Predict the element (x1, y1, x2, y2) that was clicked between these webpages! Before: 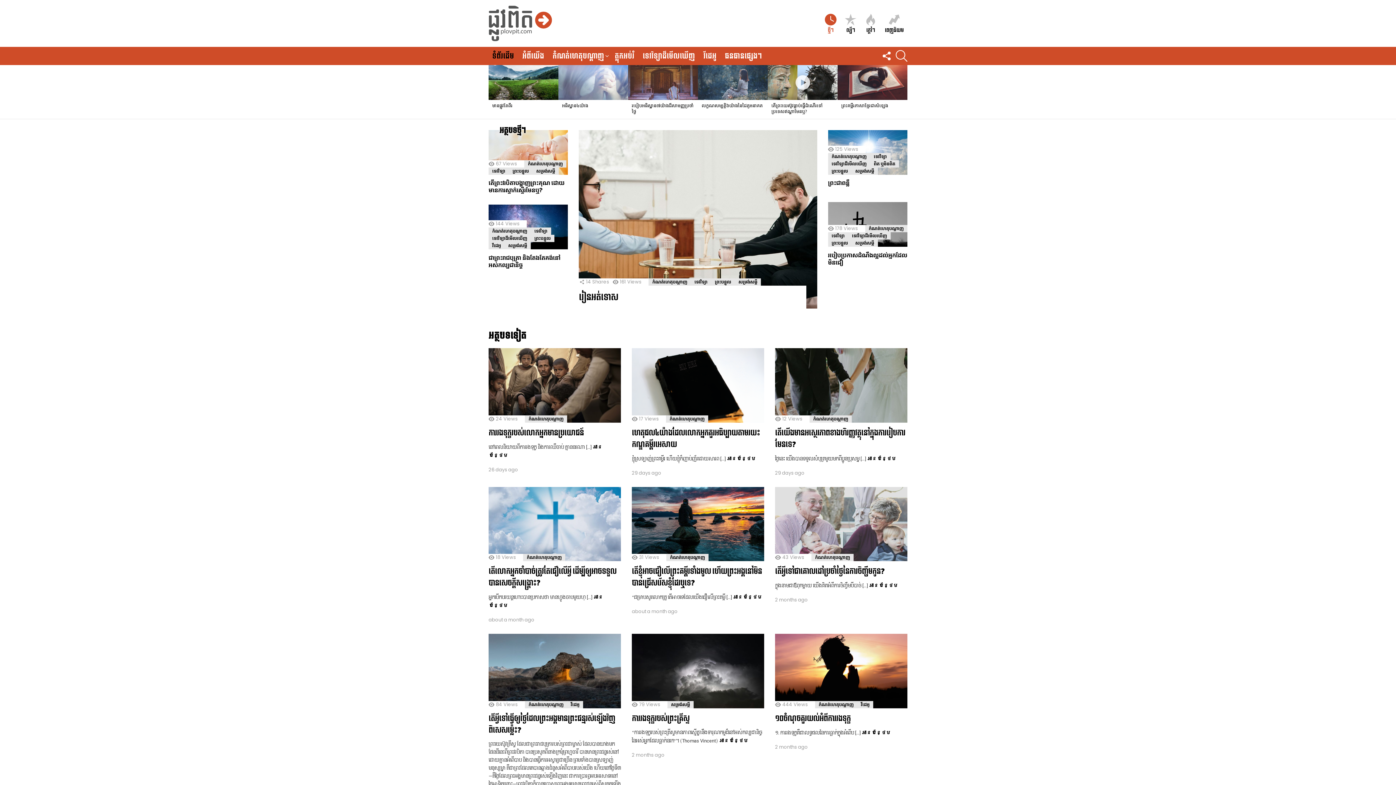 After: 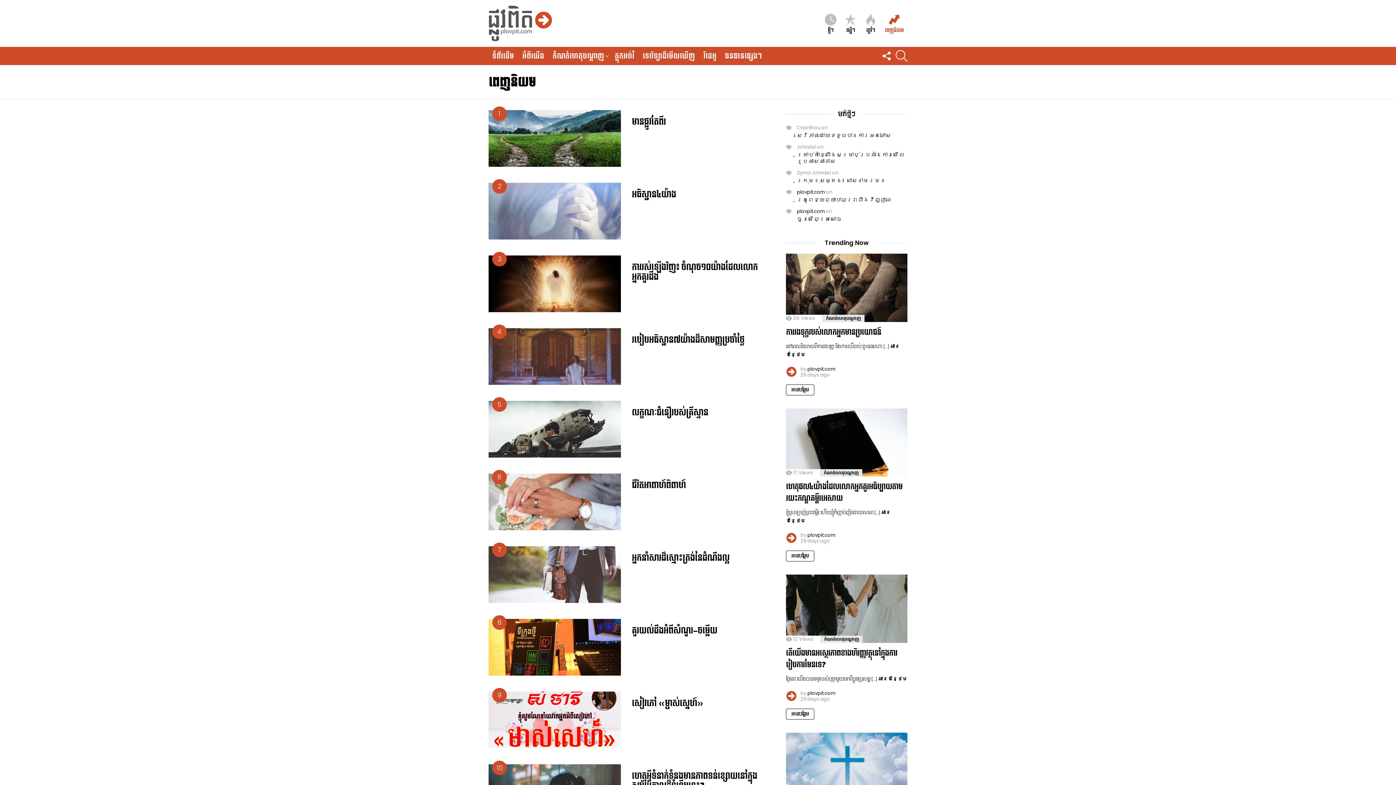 Action: bbox: (881, 13, 907, 33) label: ពេញ​និយម